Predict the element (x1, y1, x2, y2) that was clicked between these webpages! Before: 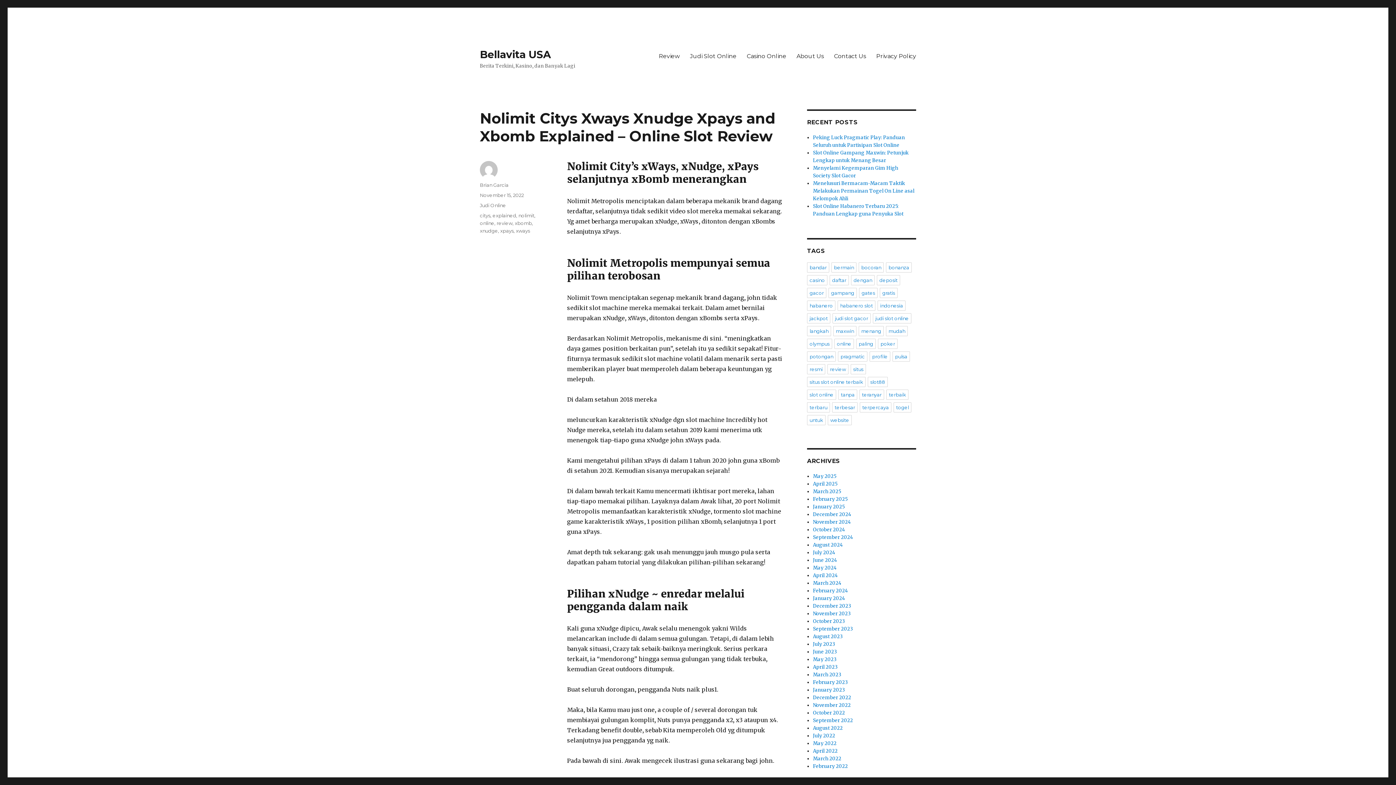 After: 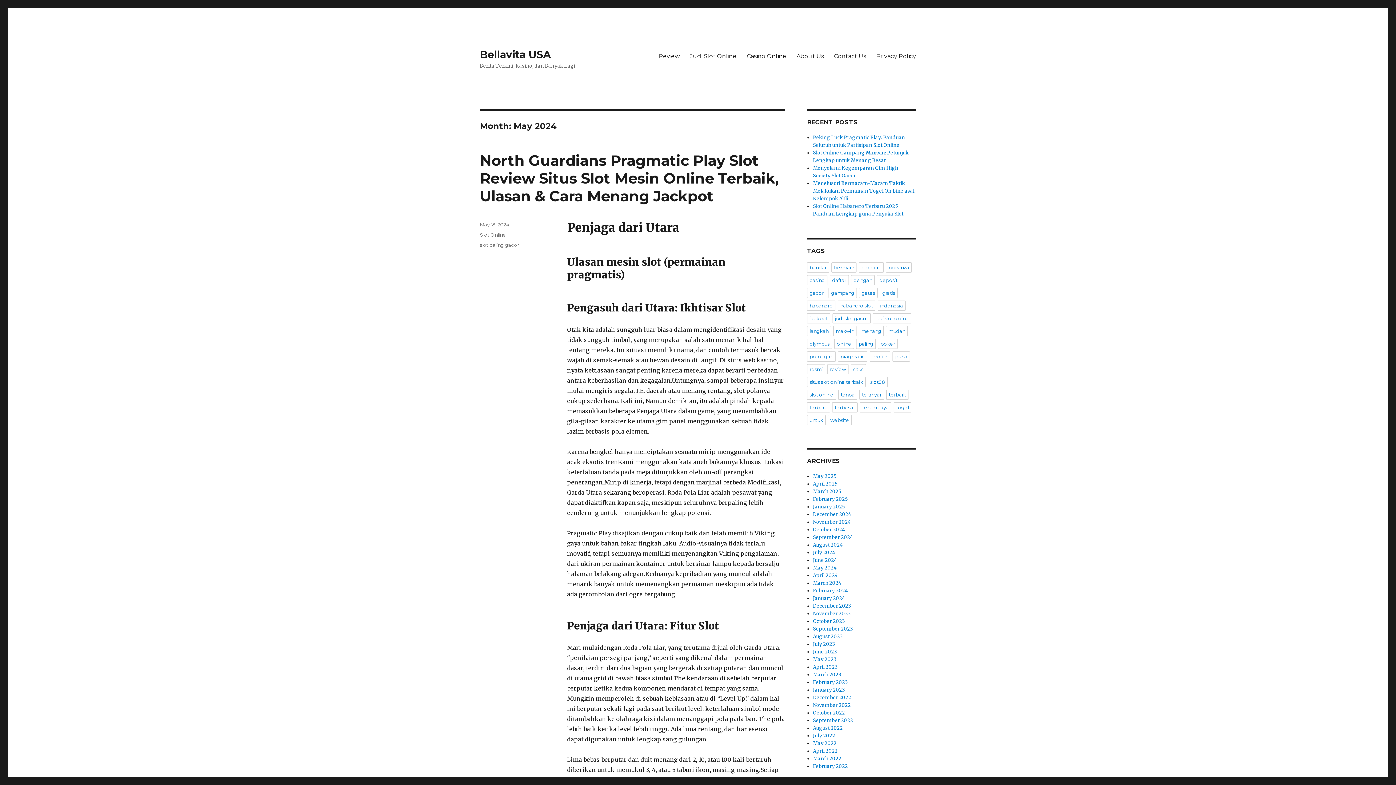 Action: label: May 2024 bbox: (813, 565, 837, 571)